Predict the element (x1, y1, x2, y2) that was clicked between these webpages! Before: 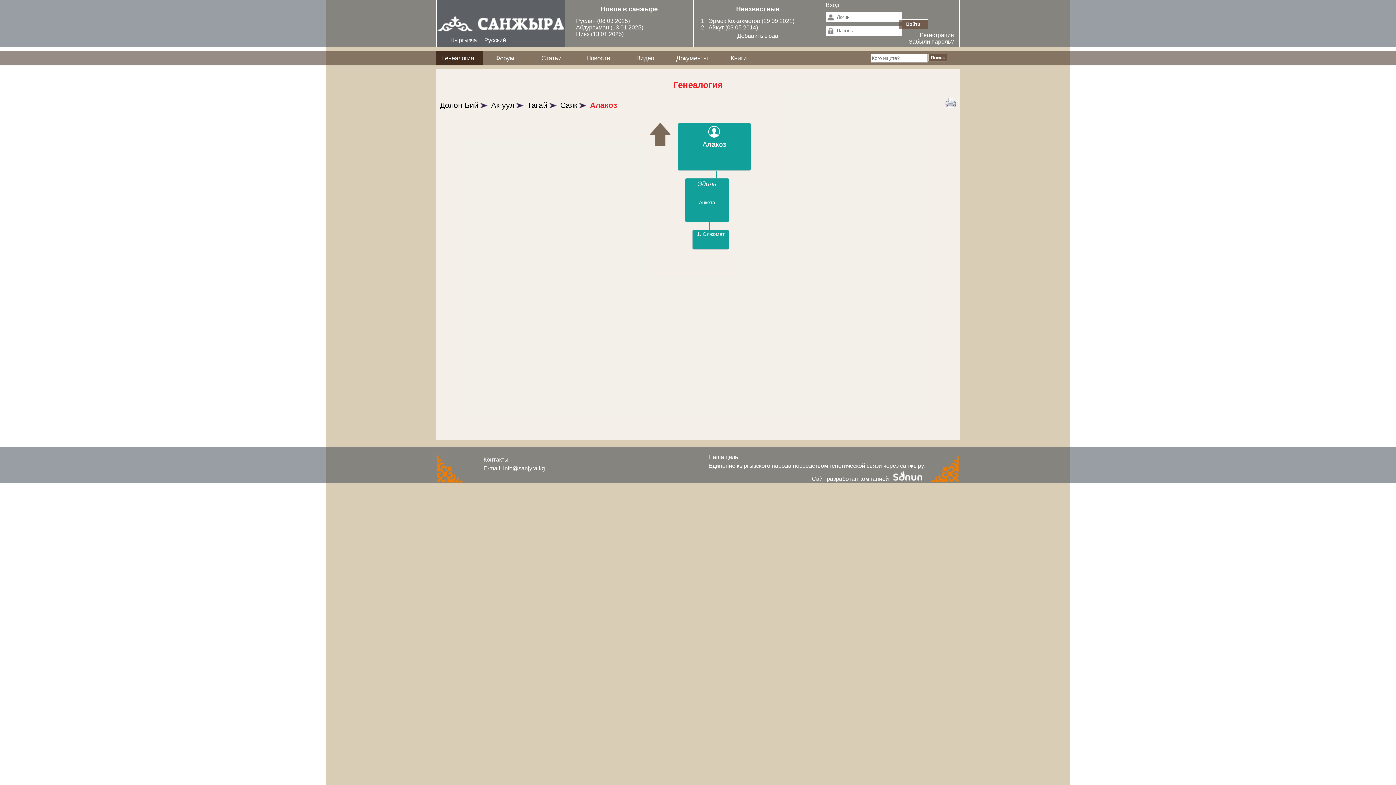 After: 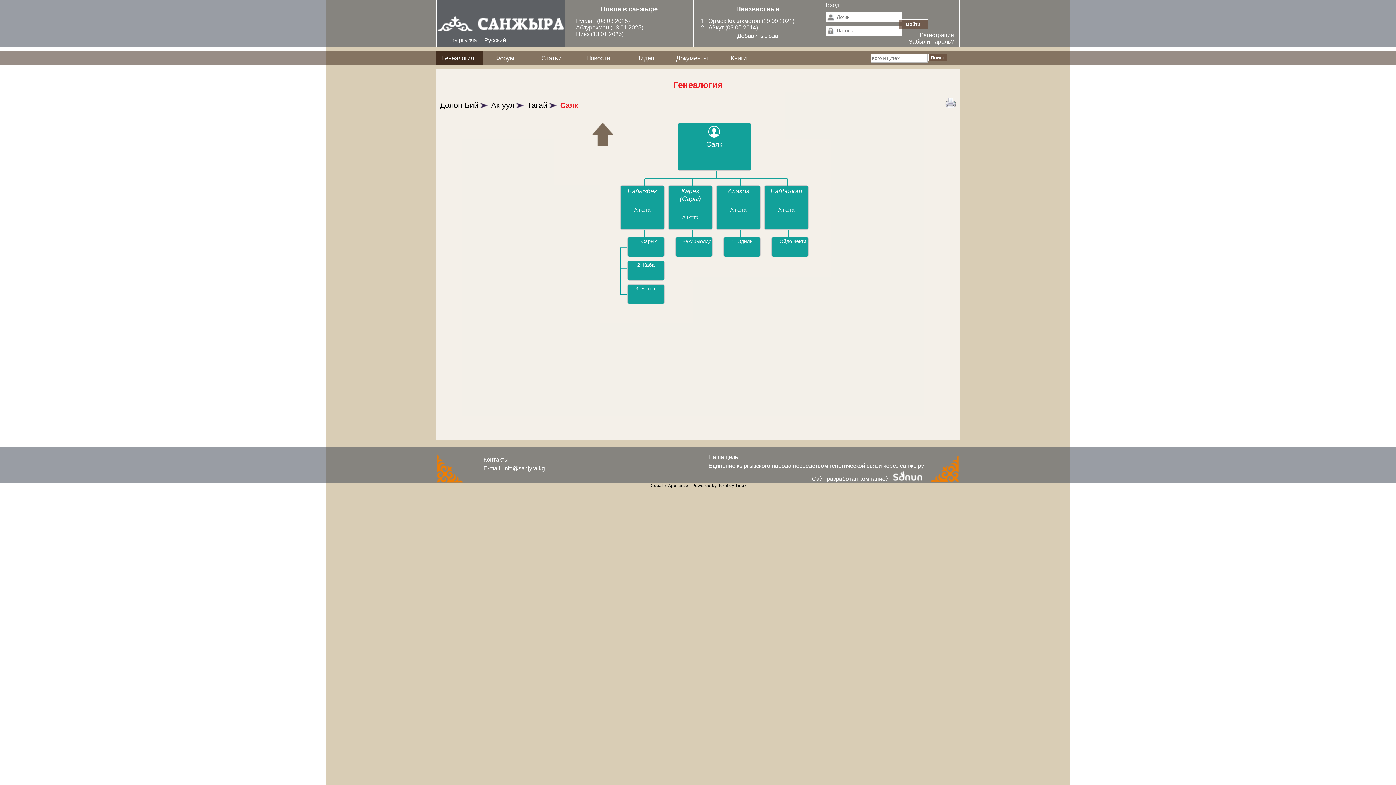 Action: label: Саяк bbox: (560, 101, 586, 109)